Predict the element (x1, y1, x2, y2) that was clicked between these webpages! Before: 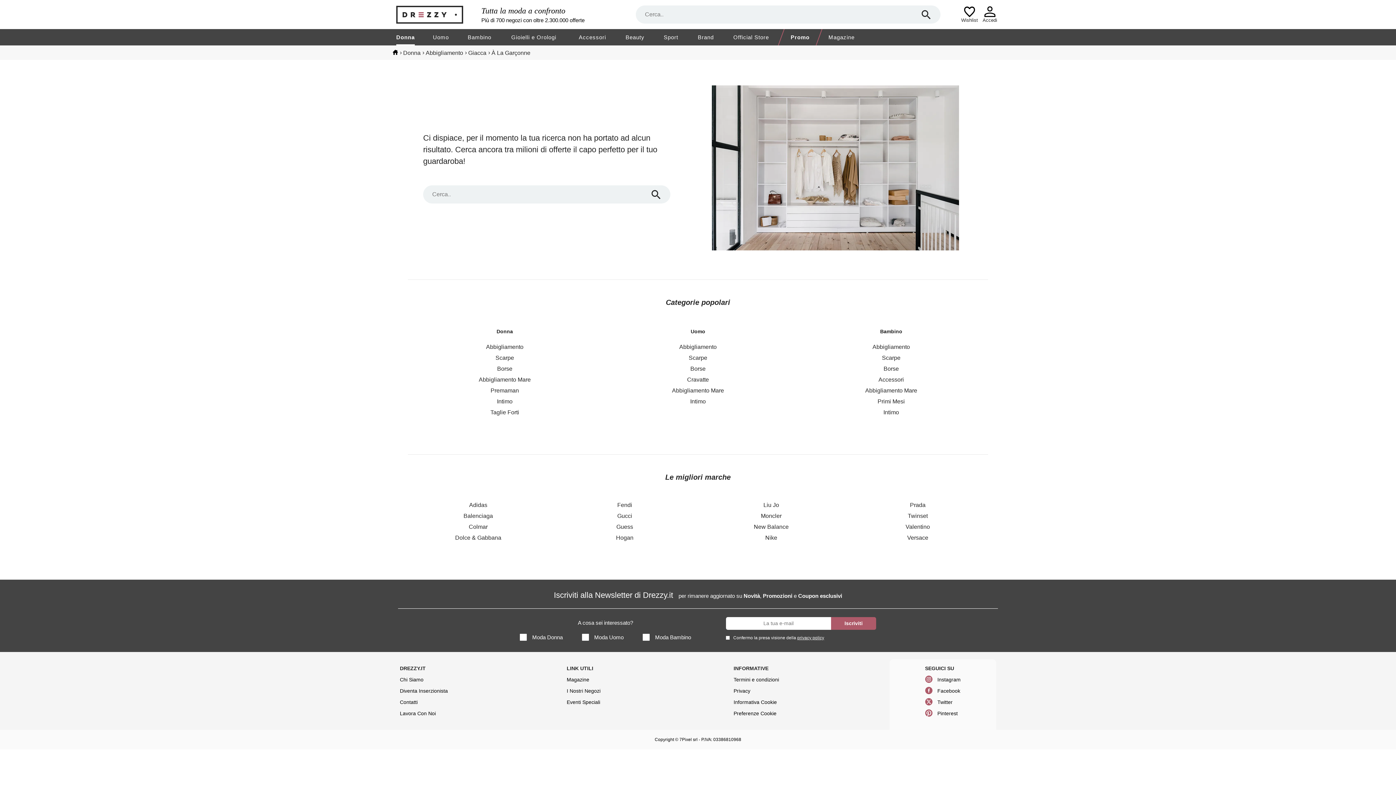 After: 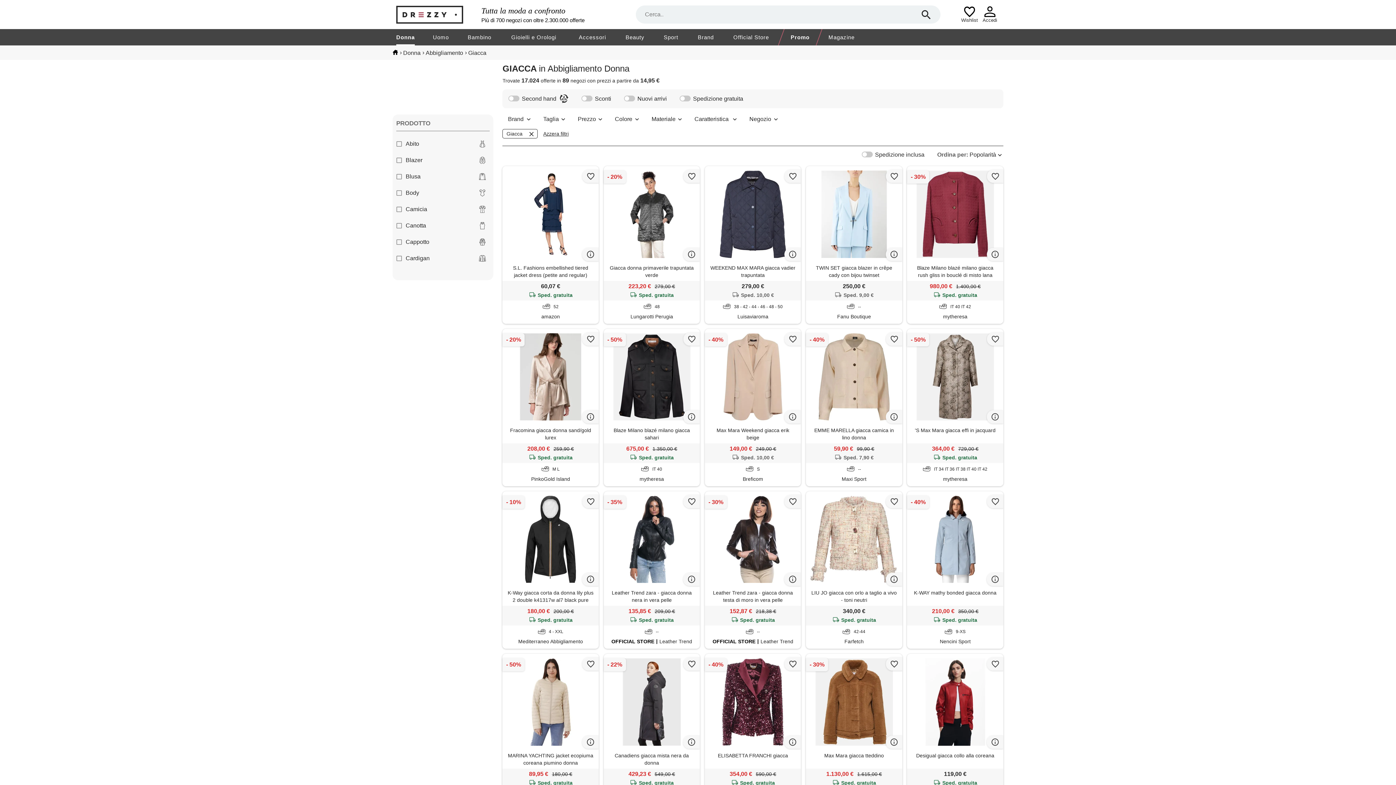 Action: label: Giacca bbox: (468, 49, 486, 55)